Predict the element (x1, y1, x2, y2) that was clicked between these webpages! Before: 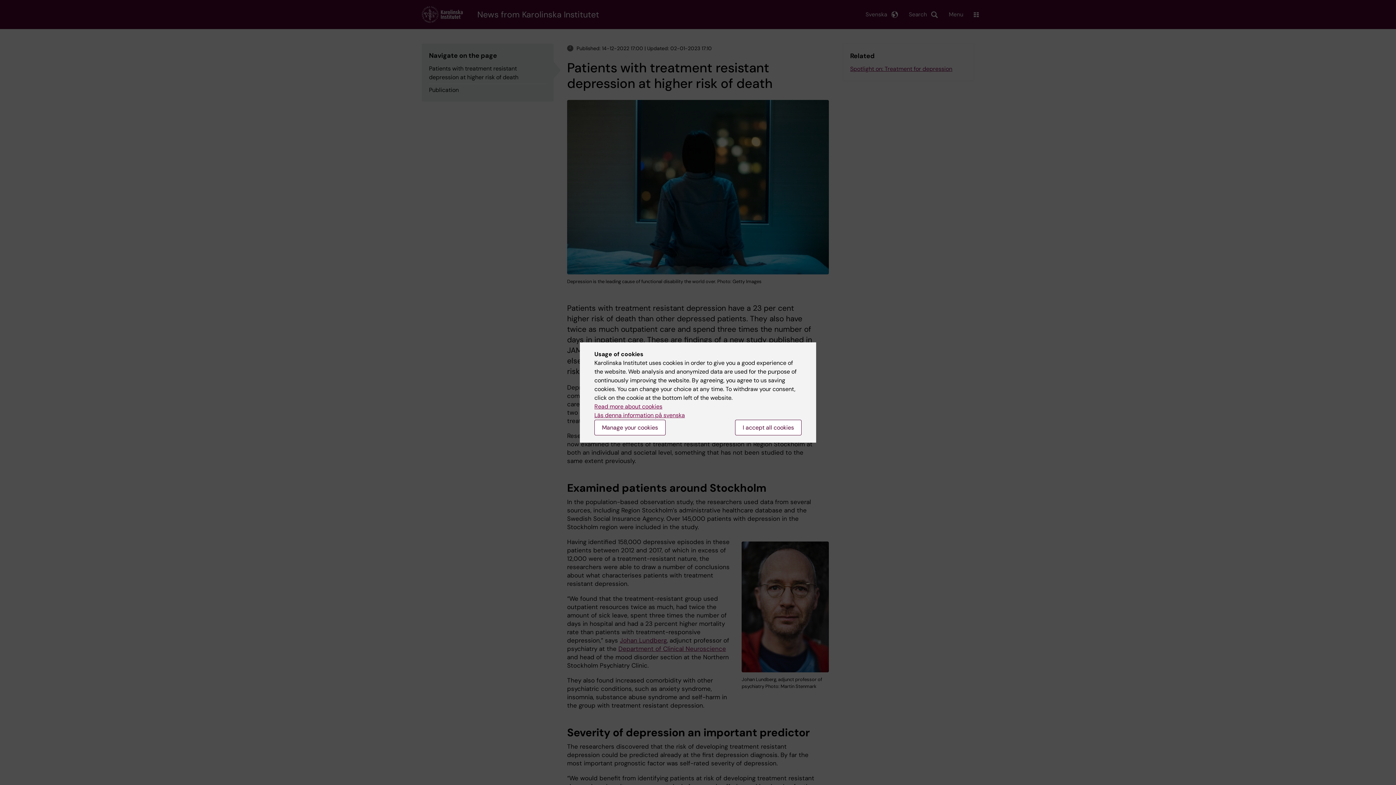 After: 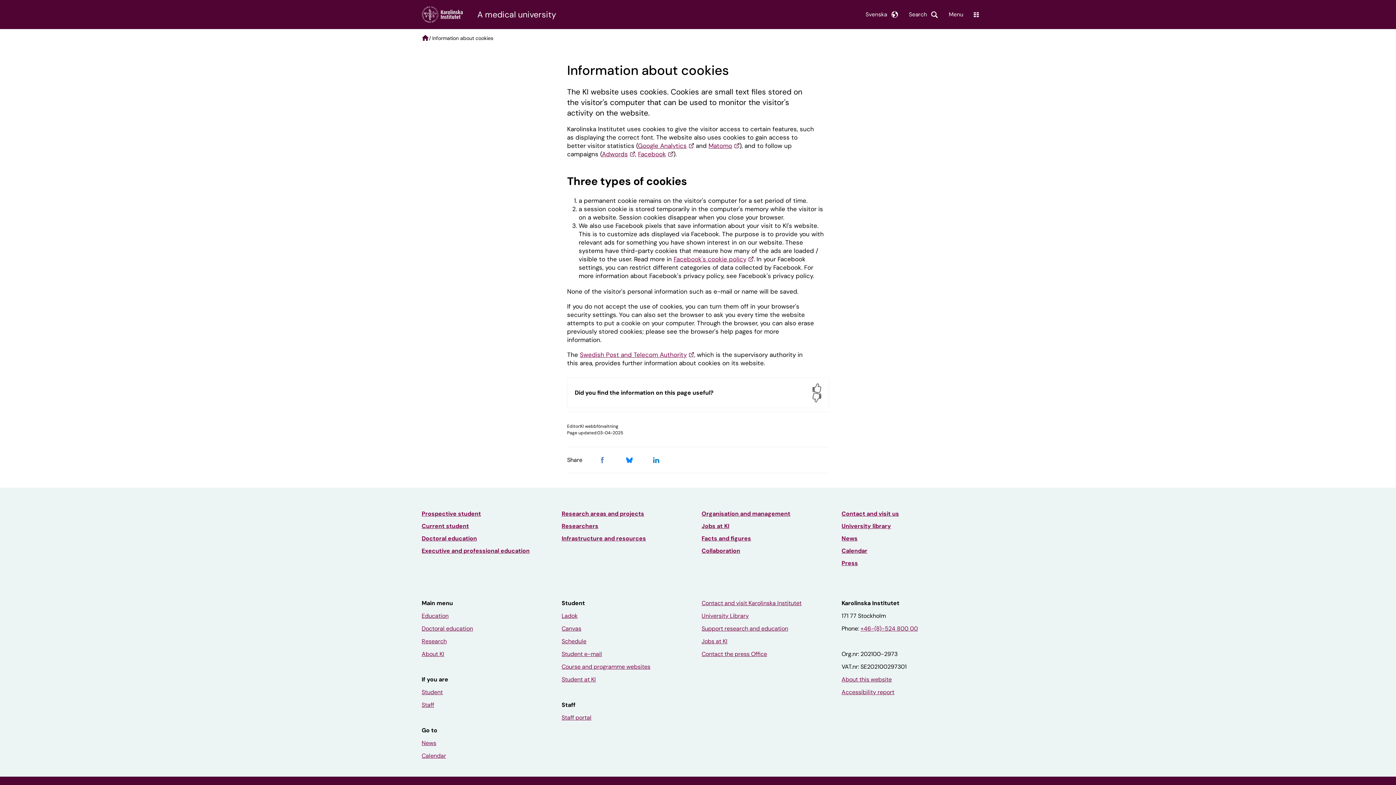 Action: bbox: (594, 402, 662, 410) label: Read more about cookies